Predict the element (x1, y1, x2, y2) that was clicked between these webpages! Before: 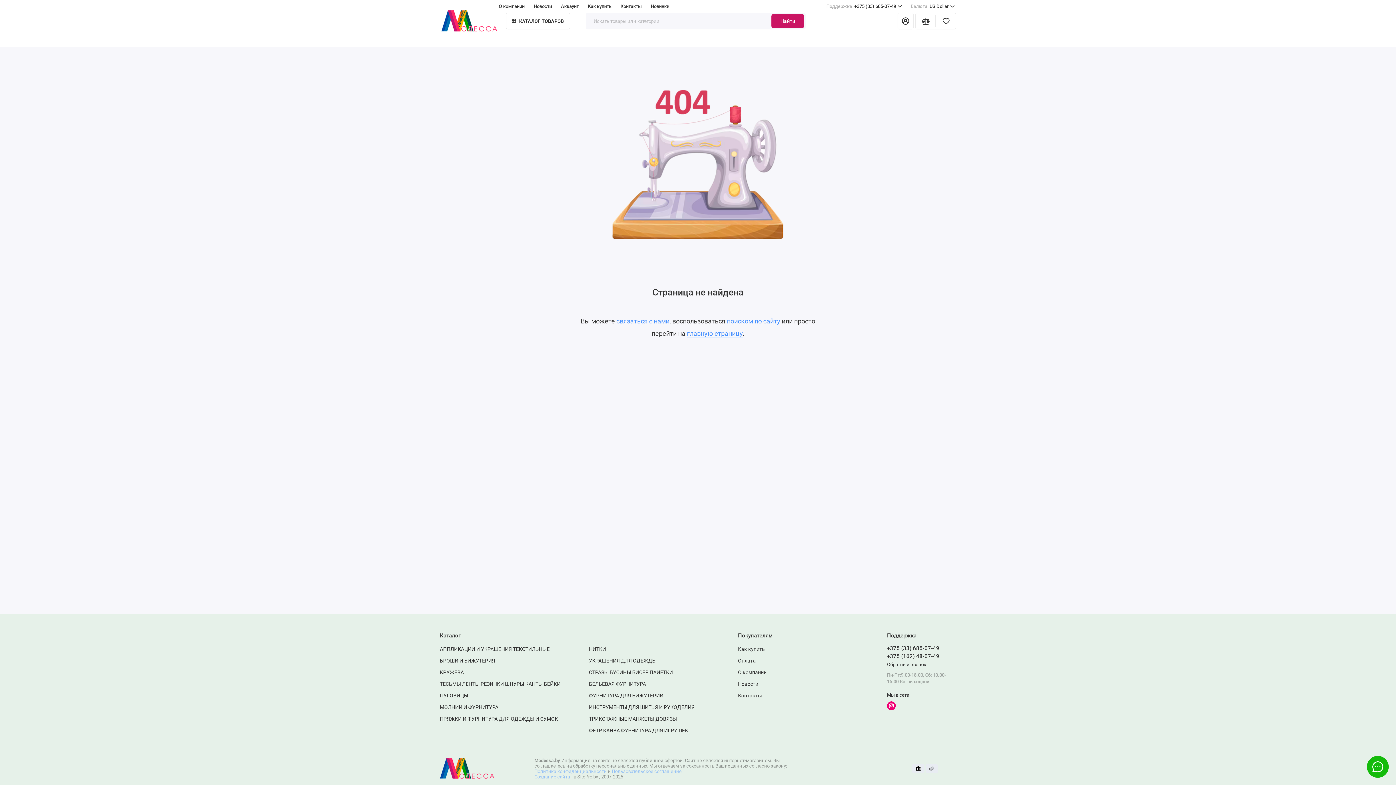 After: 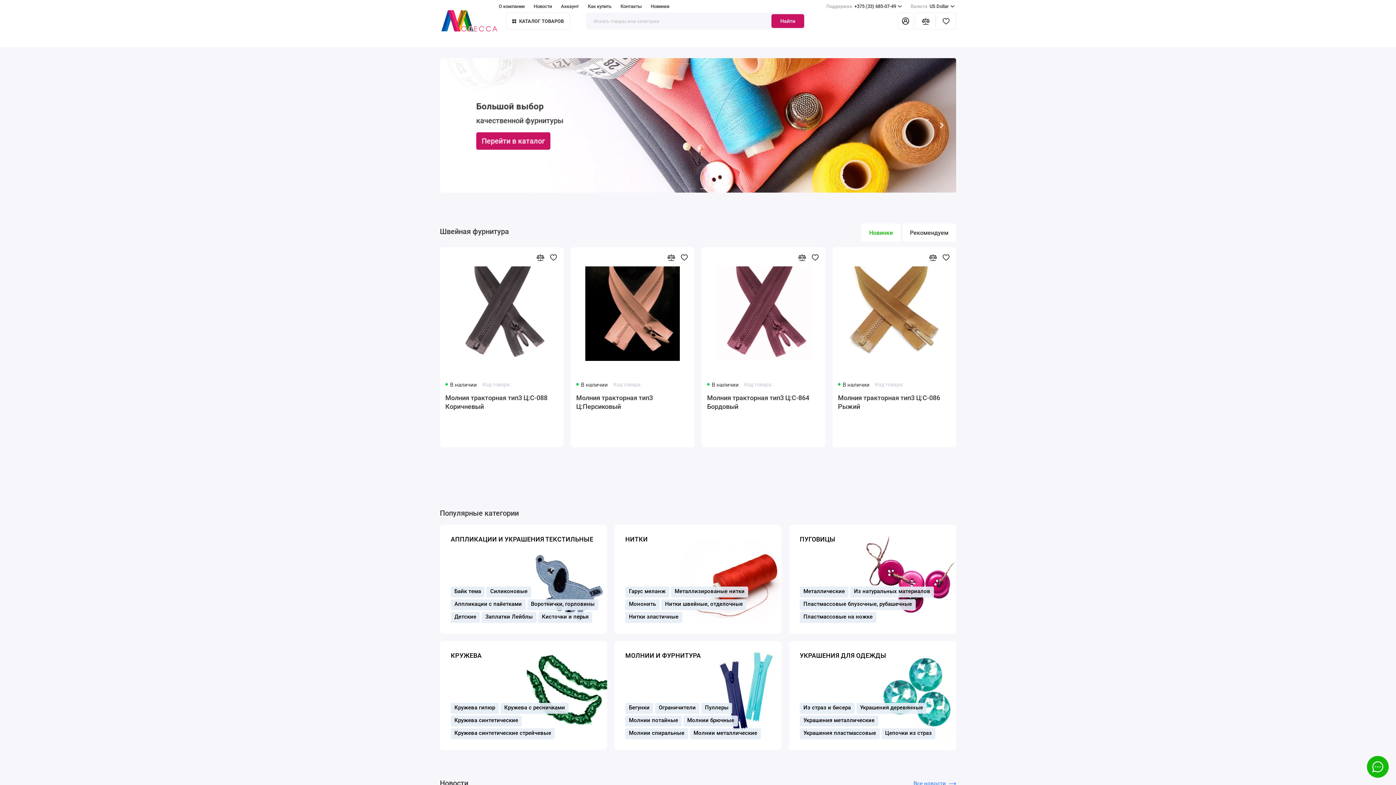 Action: label: главную страницу bbox: (687, 329, 742, 337)